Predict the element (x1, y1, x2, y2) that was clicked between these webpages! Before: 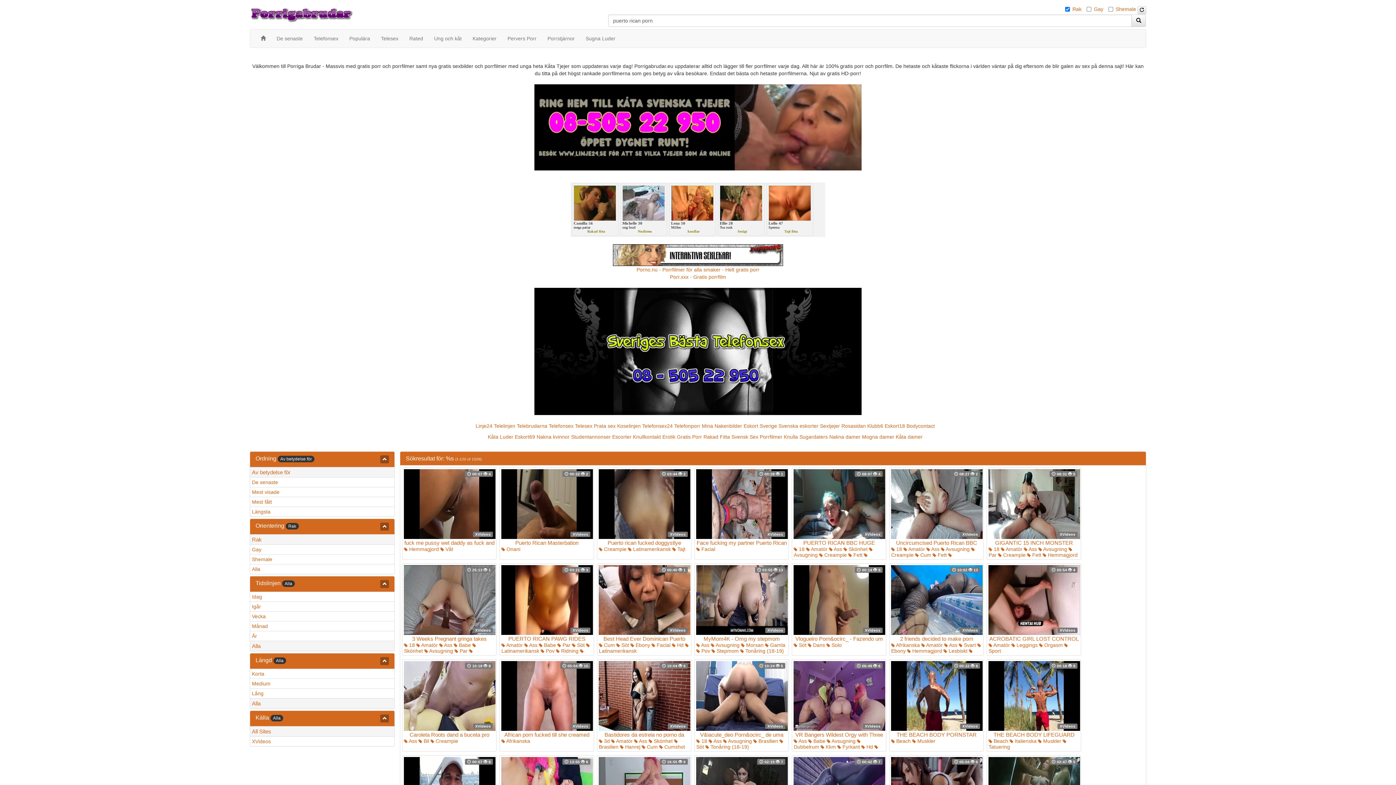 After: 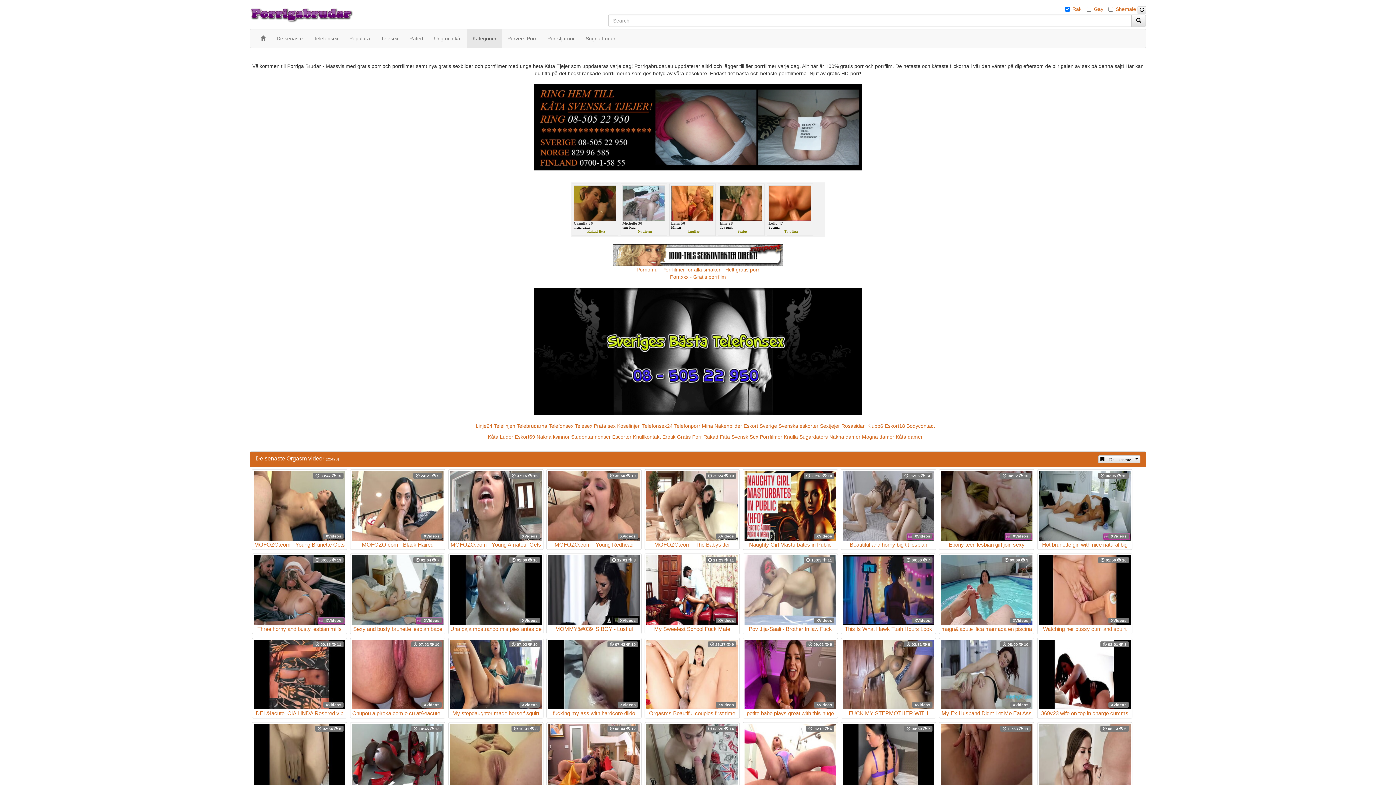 Action: label:  Orgasm bbox: (1039, 642, 1063, 648)